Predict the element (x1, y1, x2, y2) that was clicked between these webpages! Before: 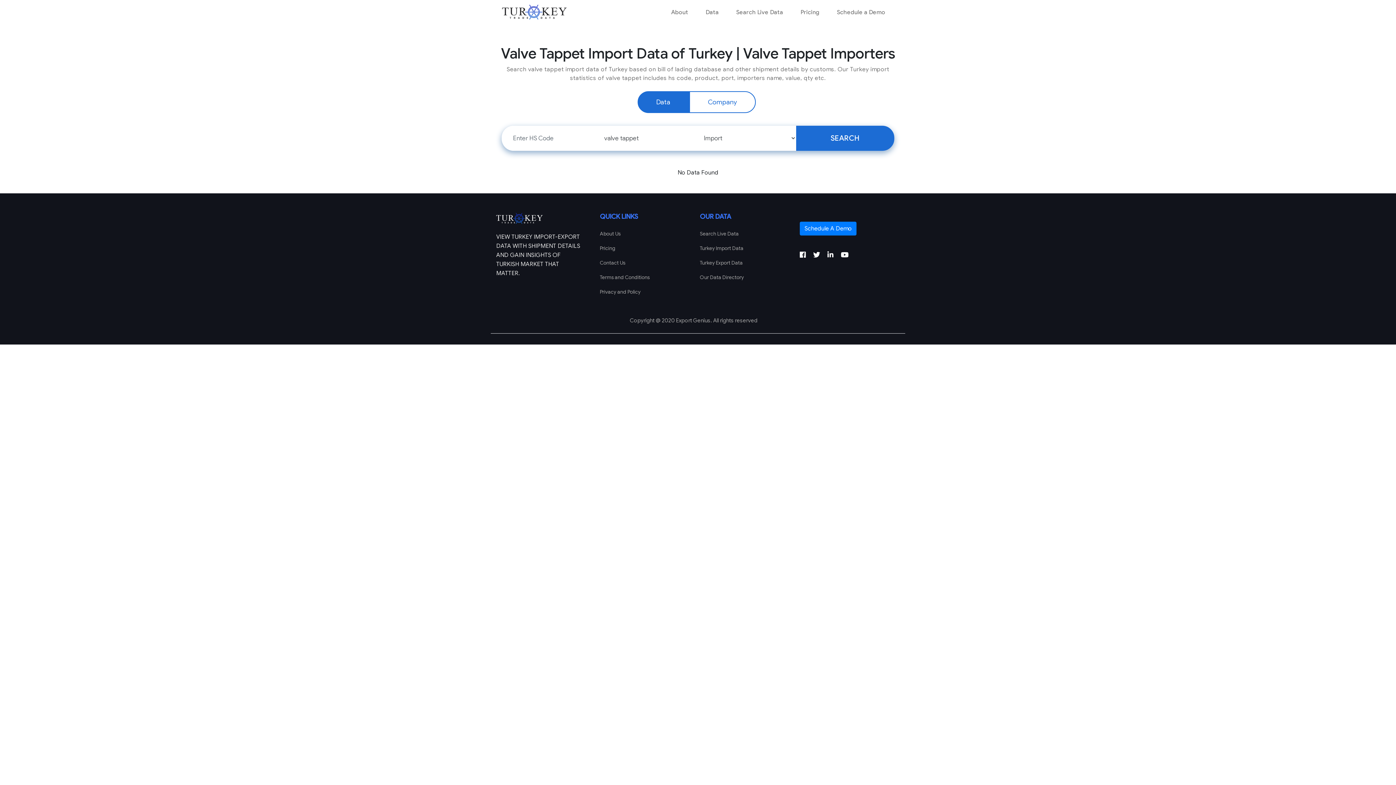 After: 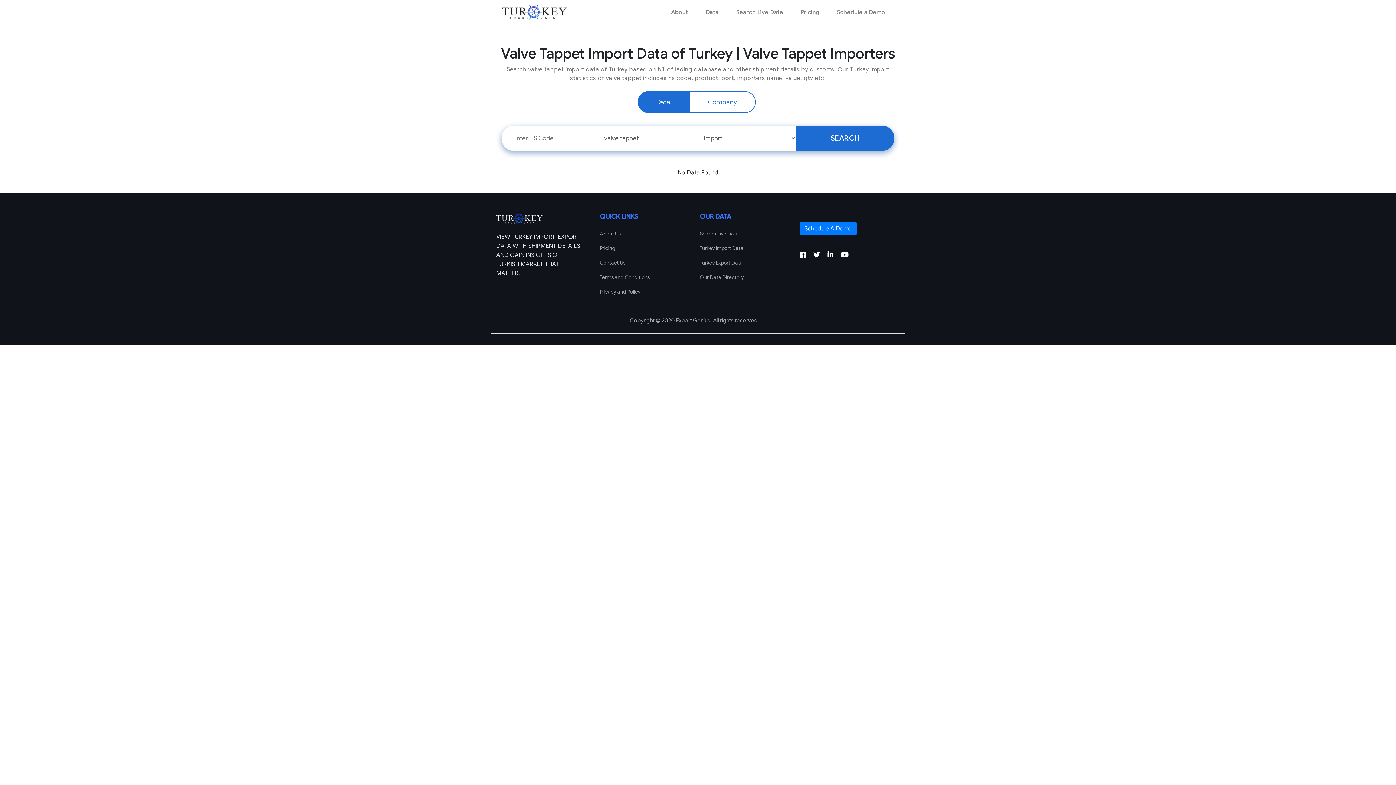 Action: label: Copyright @ 2020 Export Genius. All rights reserved bbox: (630, 316, 757, 324)